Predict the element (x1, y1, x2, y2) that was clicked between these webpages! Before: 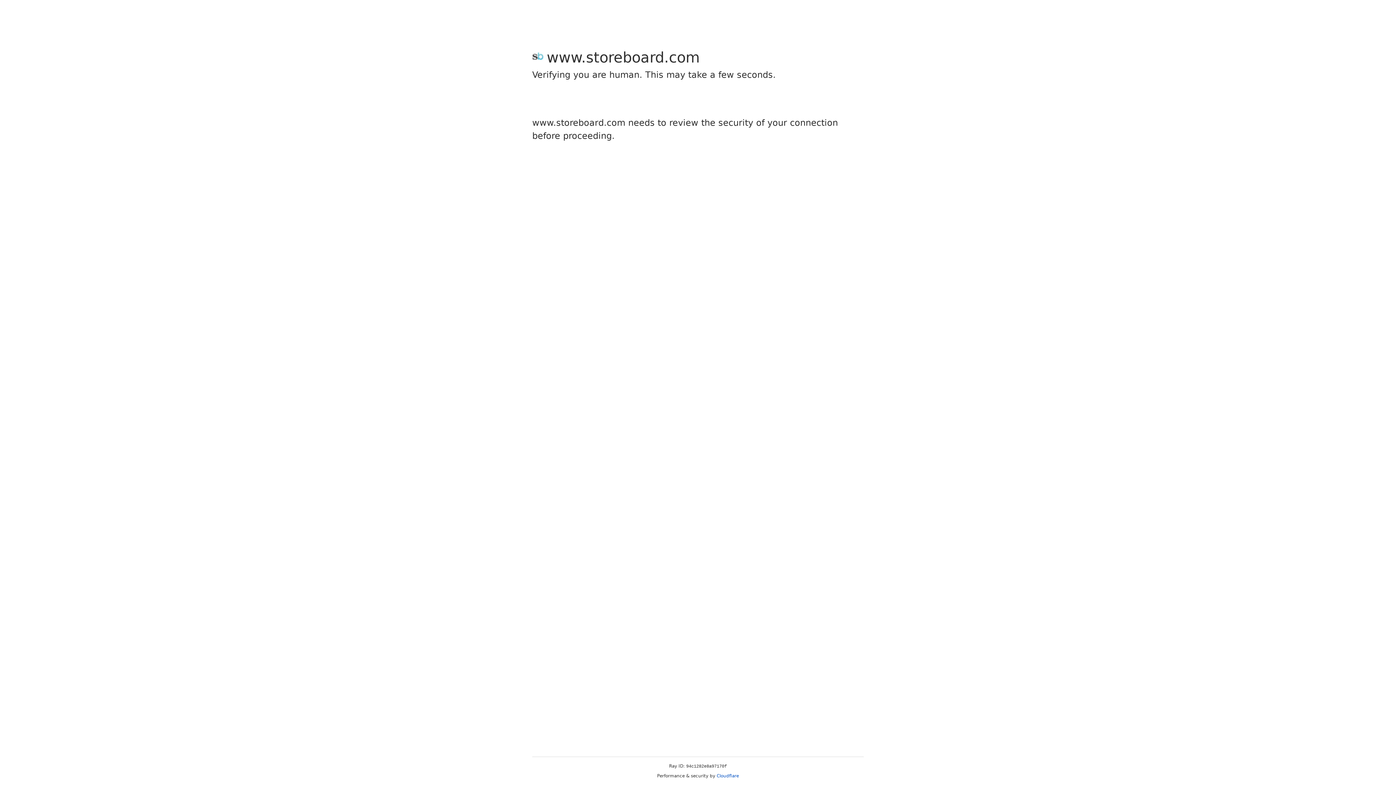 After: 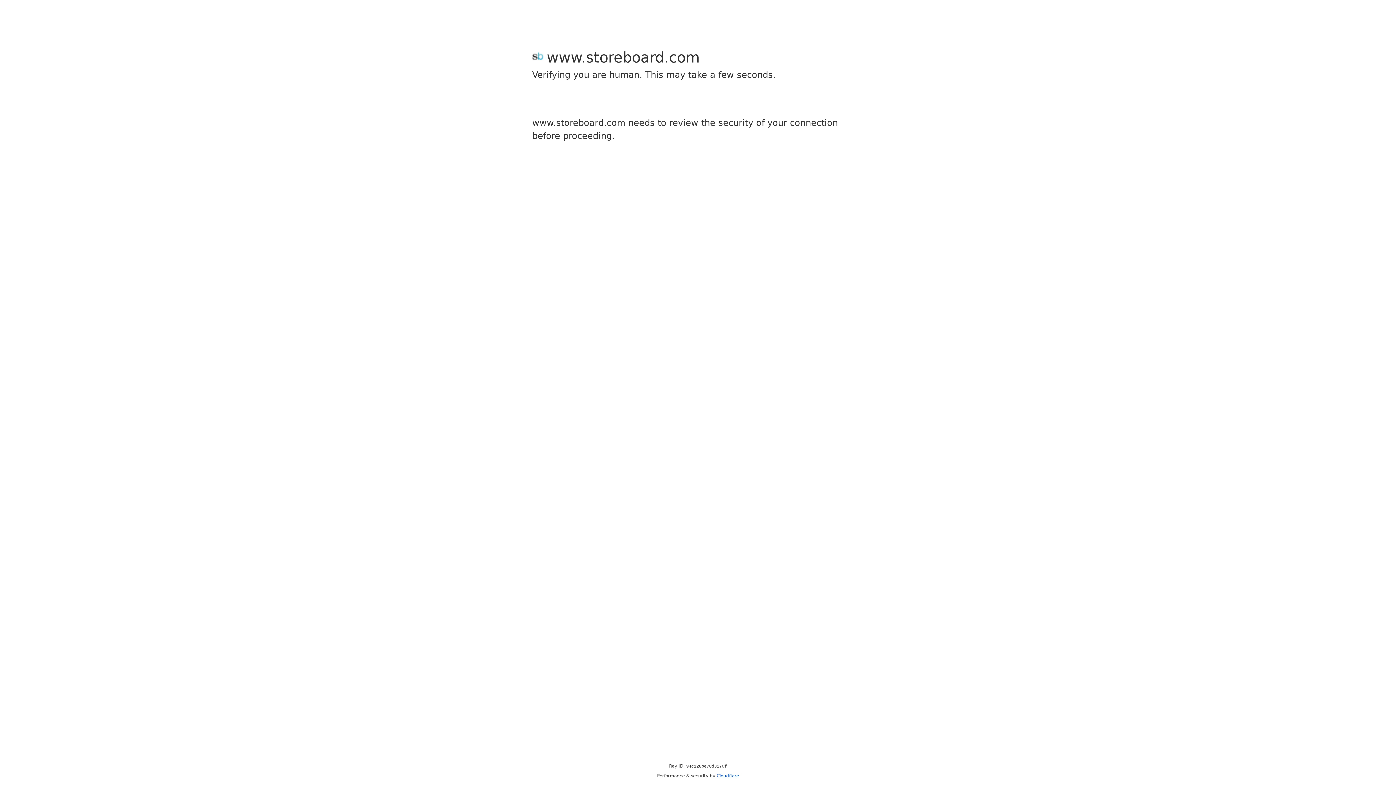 Action: label: Cloudflare bbox: (716, 773, 739, 778)